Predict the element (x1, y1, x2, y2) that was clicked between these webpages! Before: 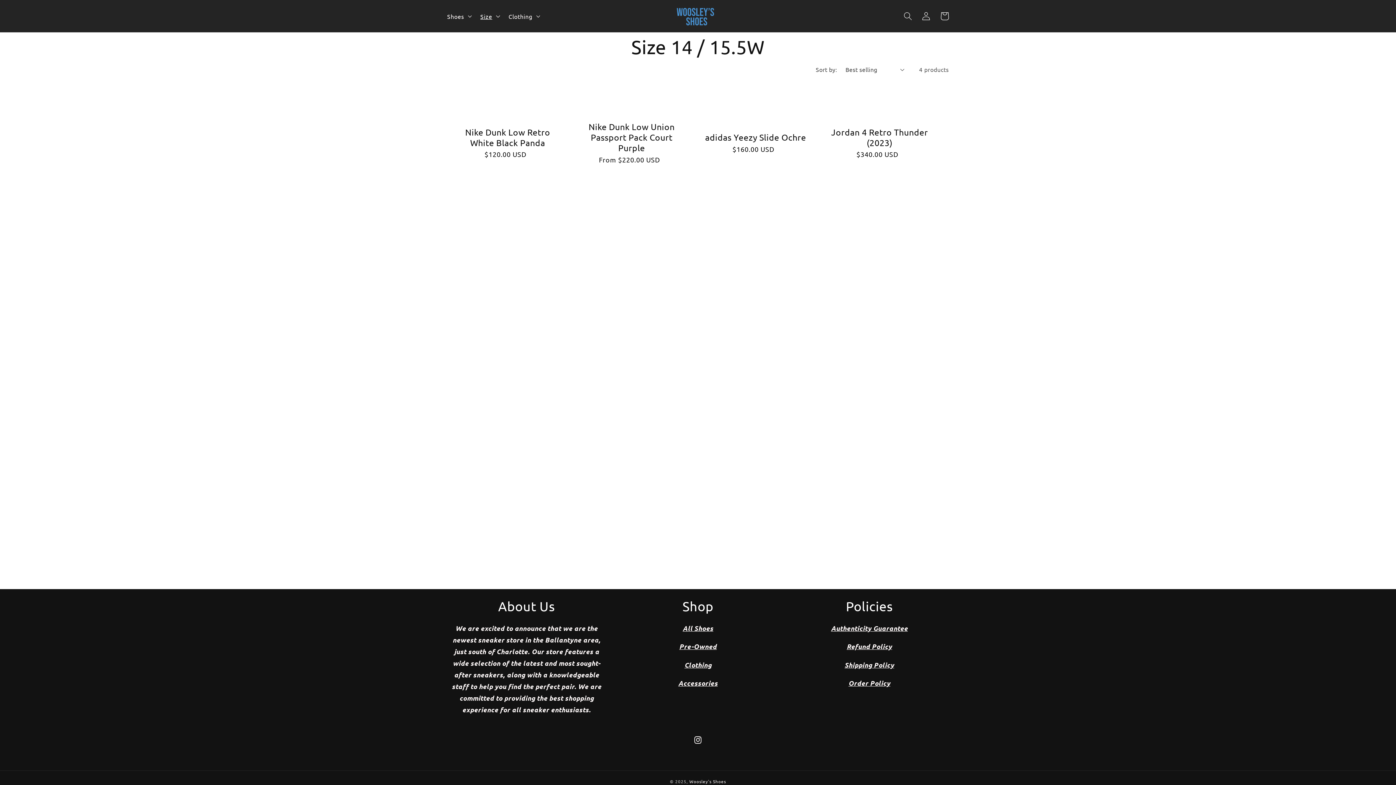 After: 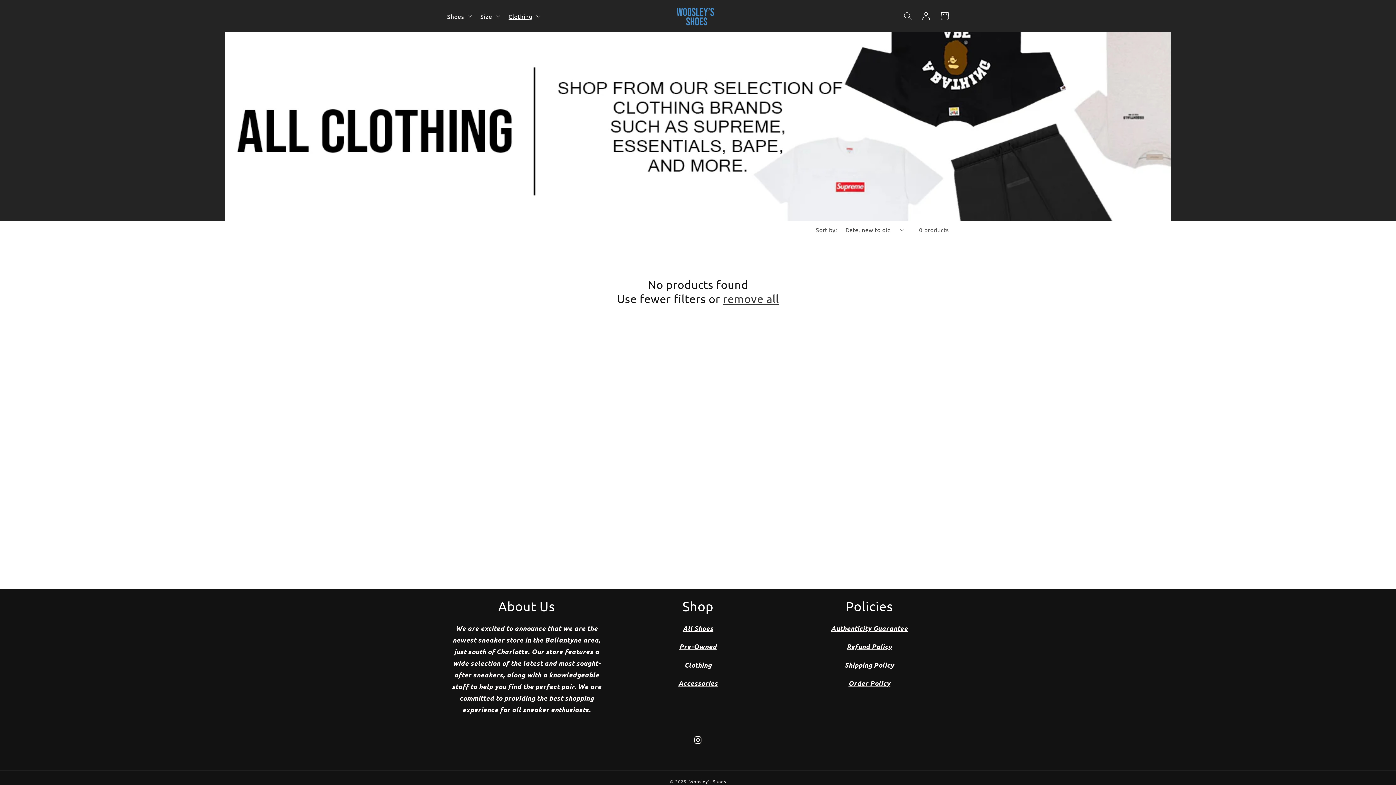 Action: label: Clothing bbox: (684, 661, 711, 669)